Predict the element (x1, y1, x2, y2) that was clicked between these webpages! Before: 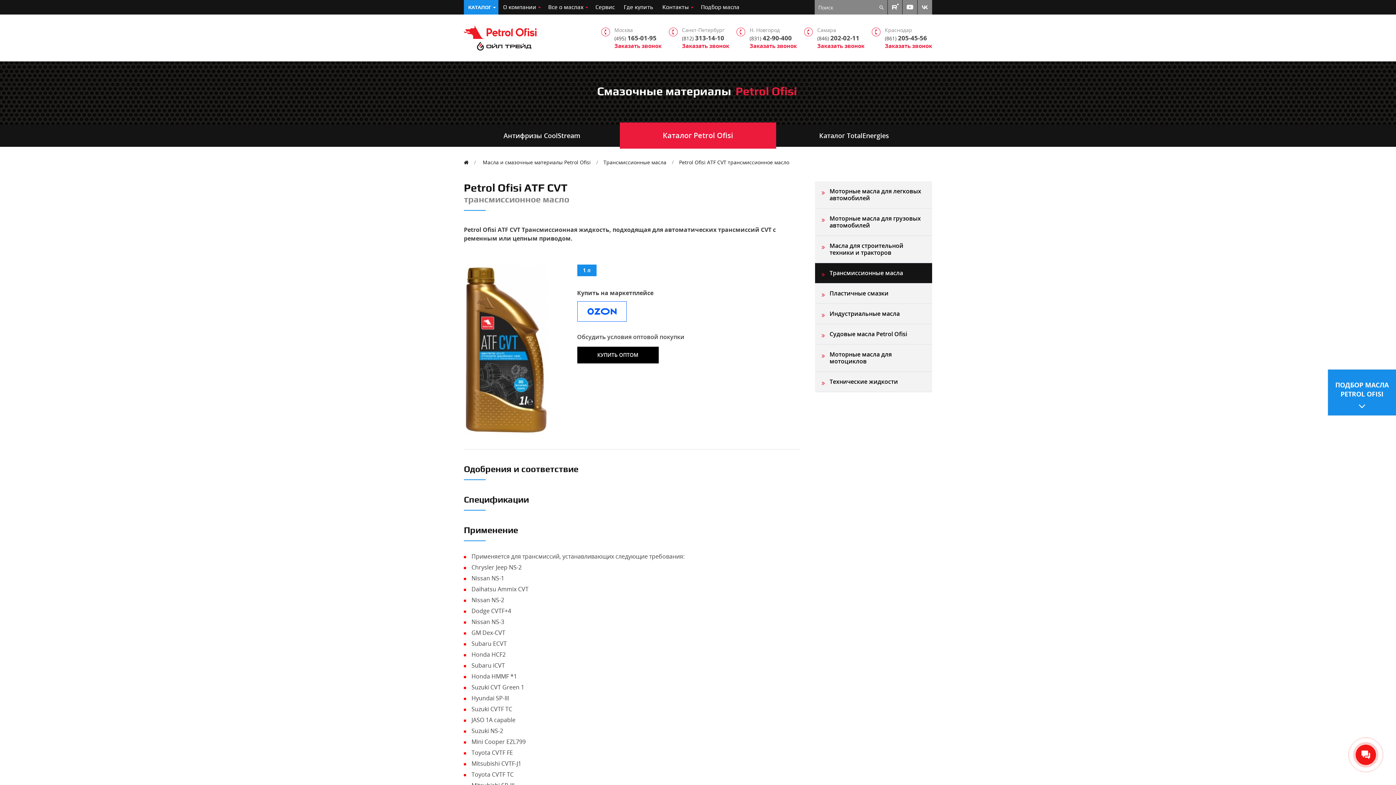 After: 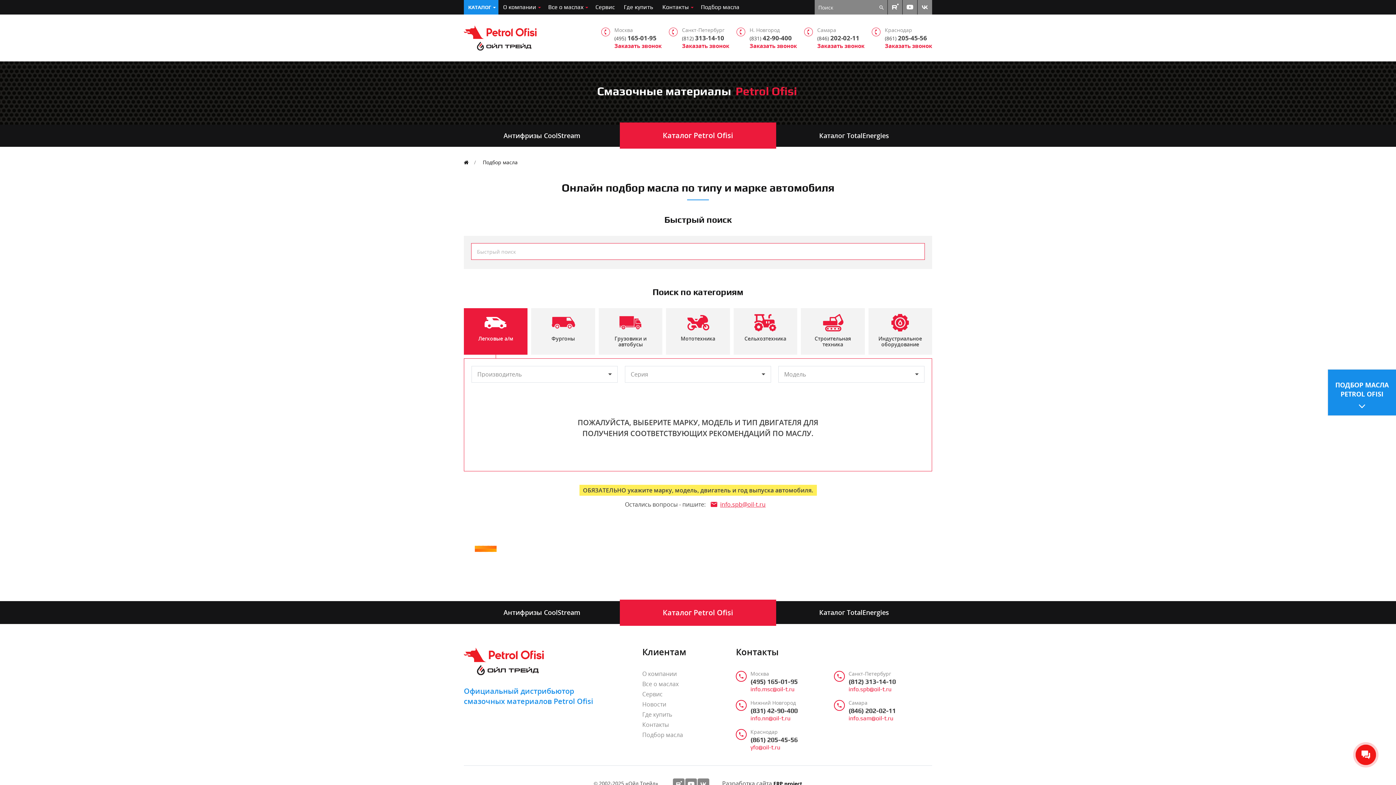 Action: bbox: (1328, 369, 1396, 416) label: ПОДБОР МАСЛА
PETROL OFISI